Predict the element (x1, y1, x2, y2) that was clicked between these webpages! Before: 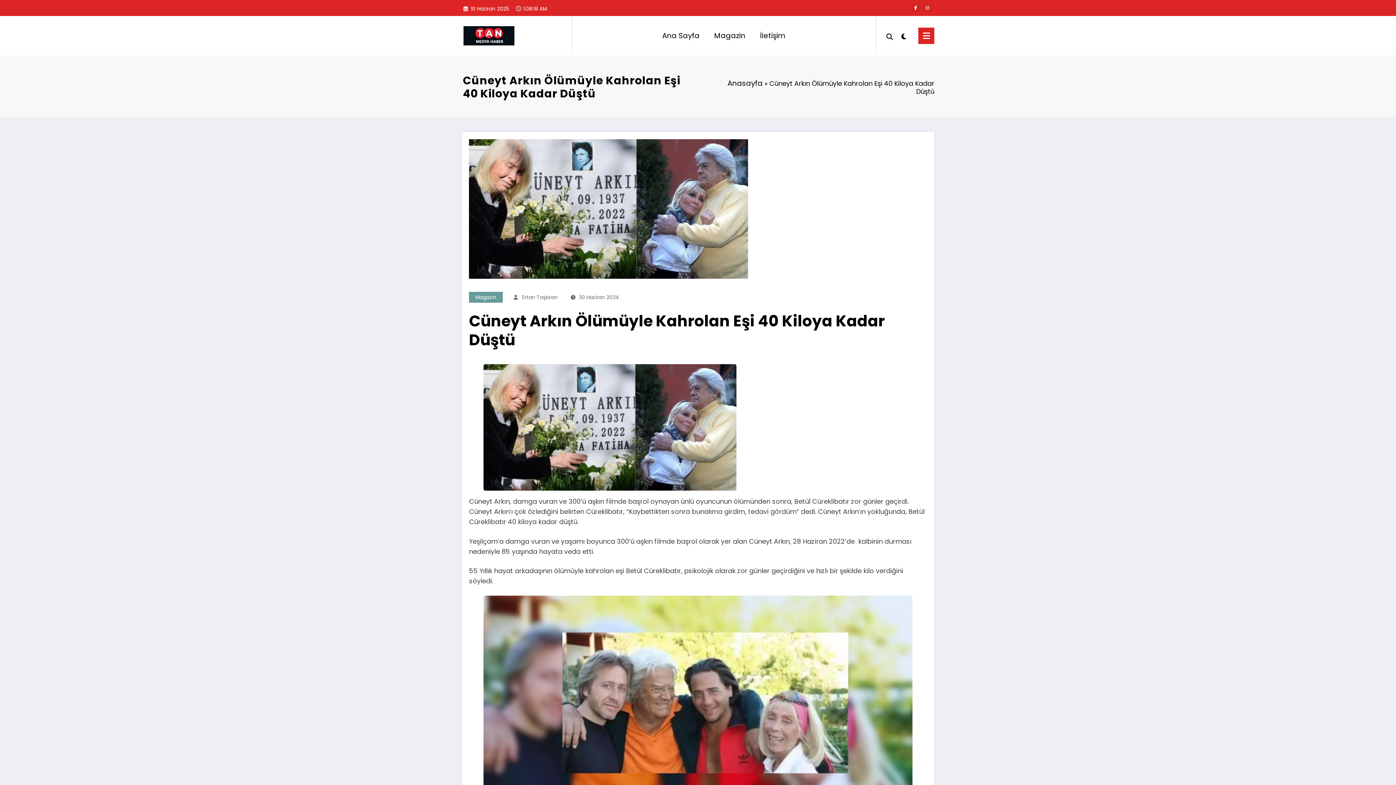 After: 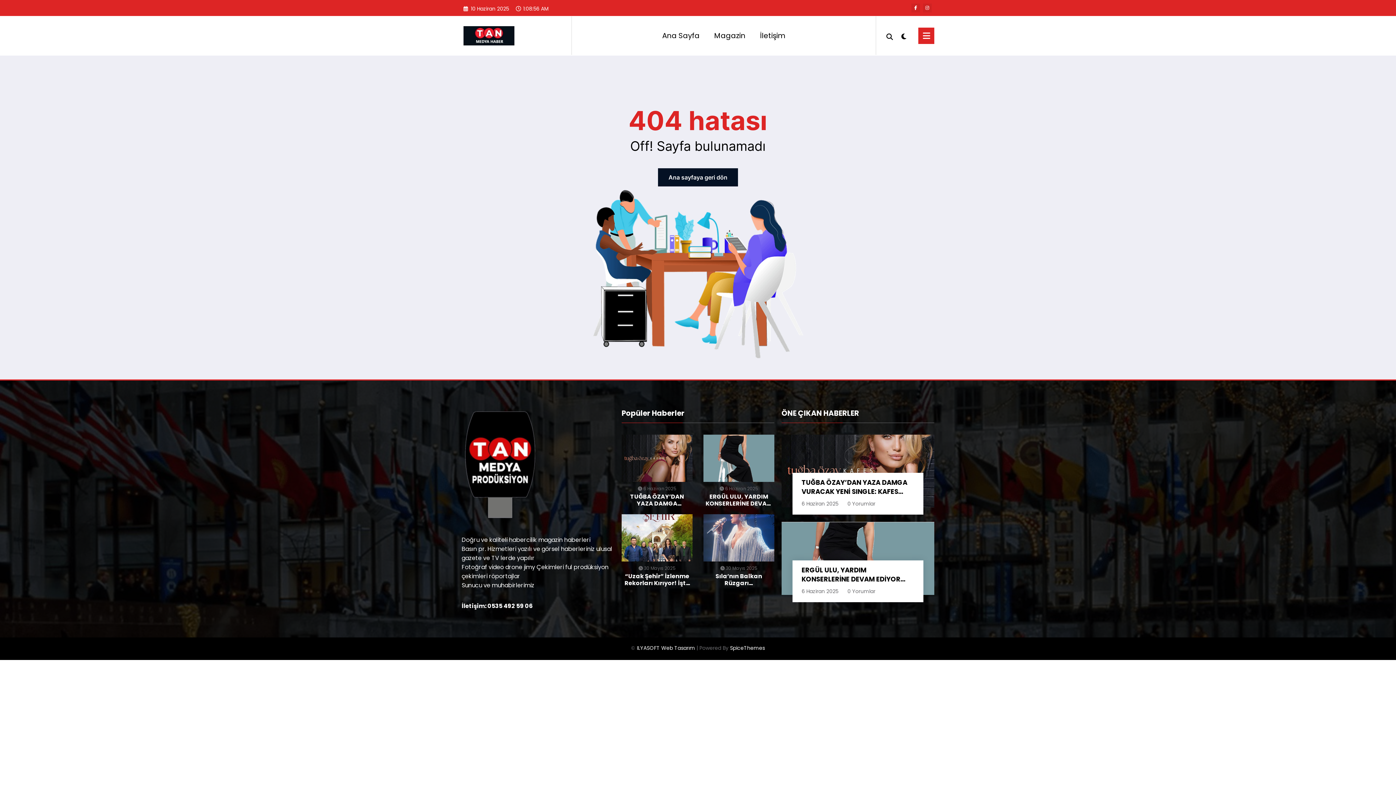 Action: bbox: (578, 293, 619, 301) label: 30 Haziran 2024